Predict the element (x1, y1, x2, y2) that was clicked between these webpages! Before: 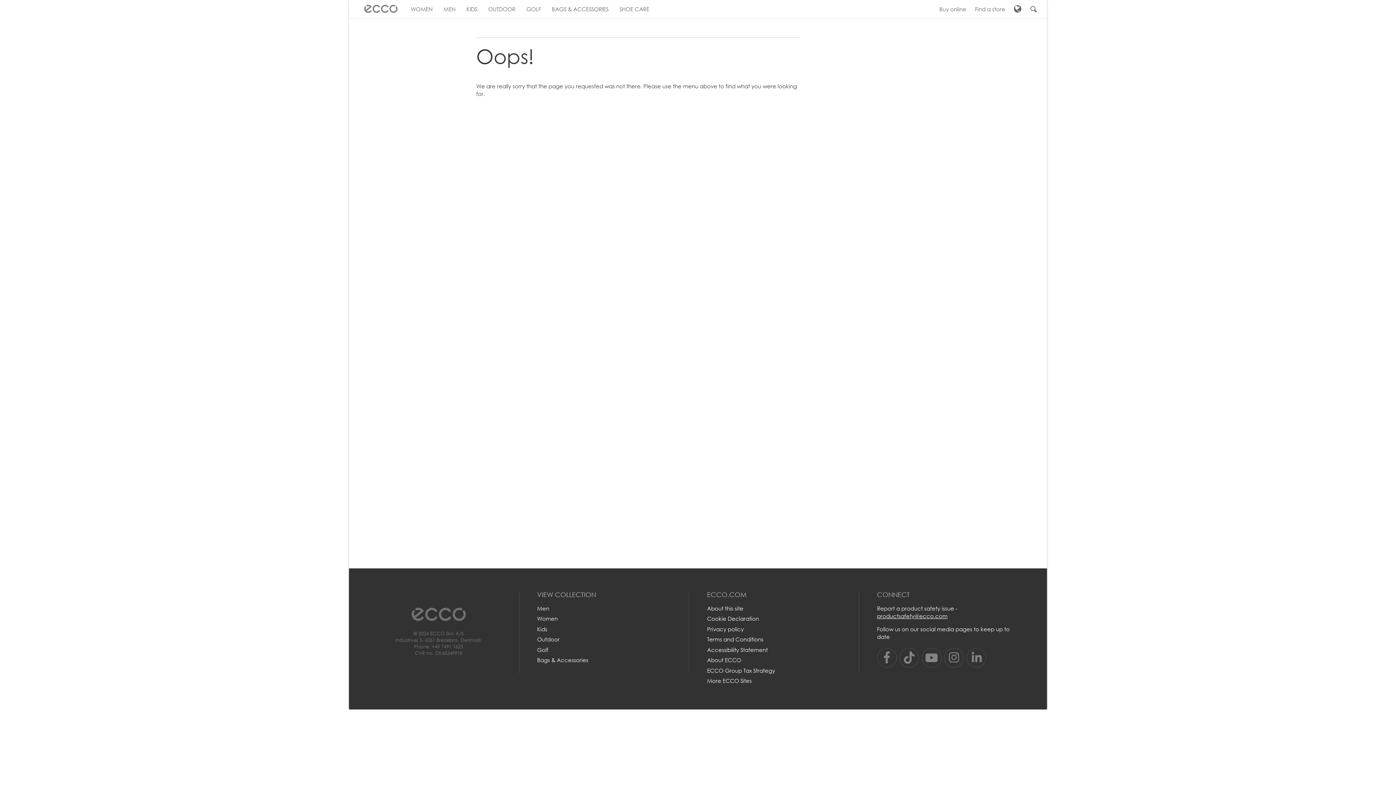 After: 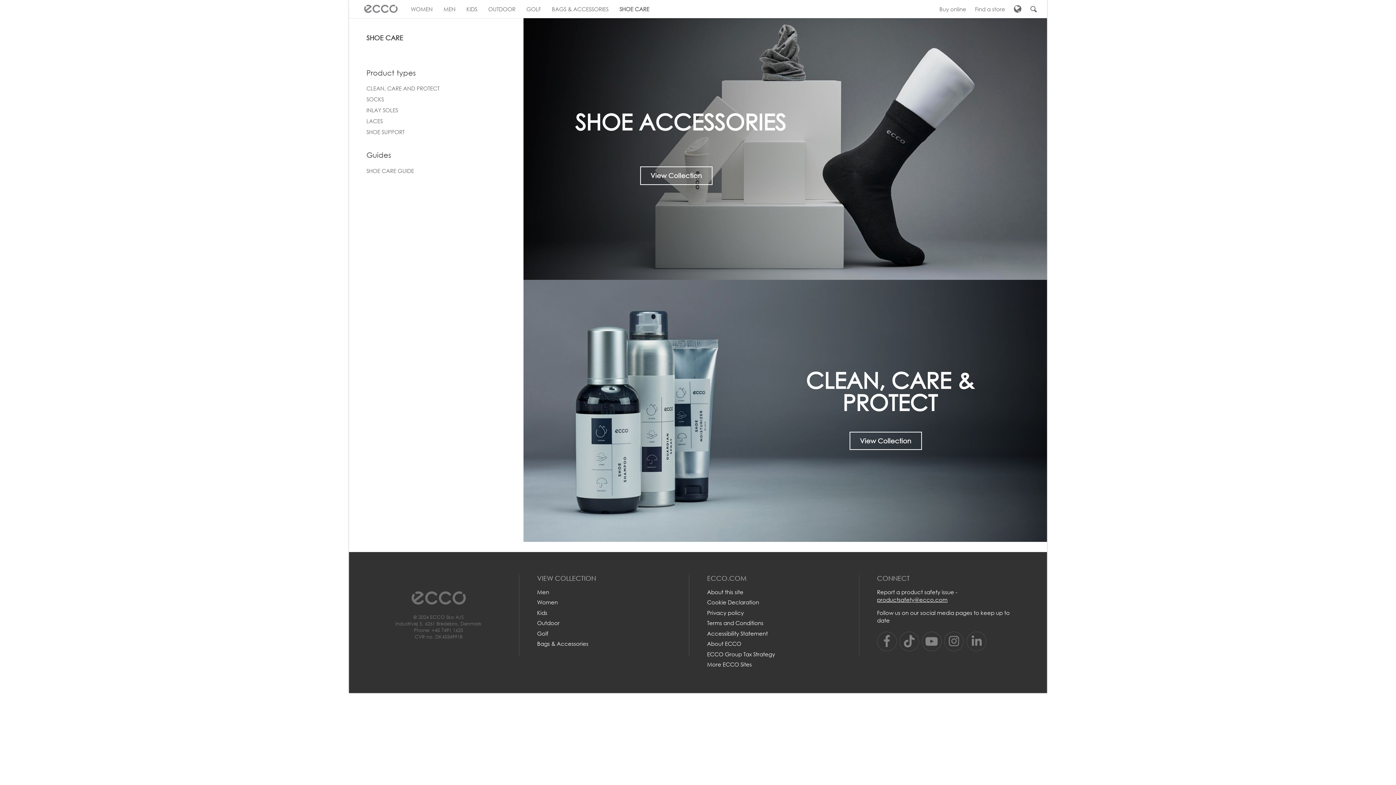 Action: bbox: (614, 0, 654, 18) label: SHOE CARE